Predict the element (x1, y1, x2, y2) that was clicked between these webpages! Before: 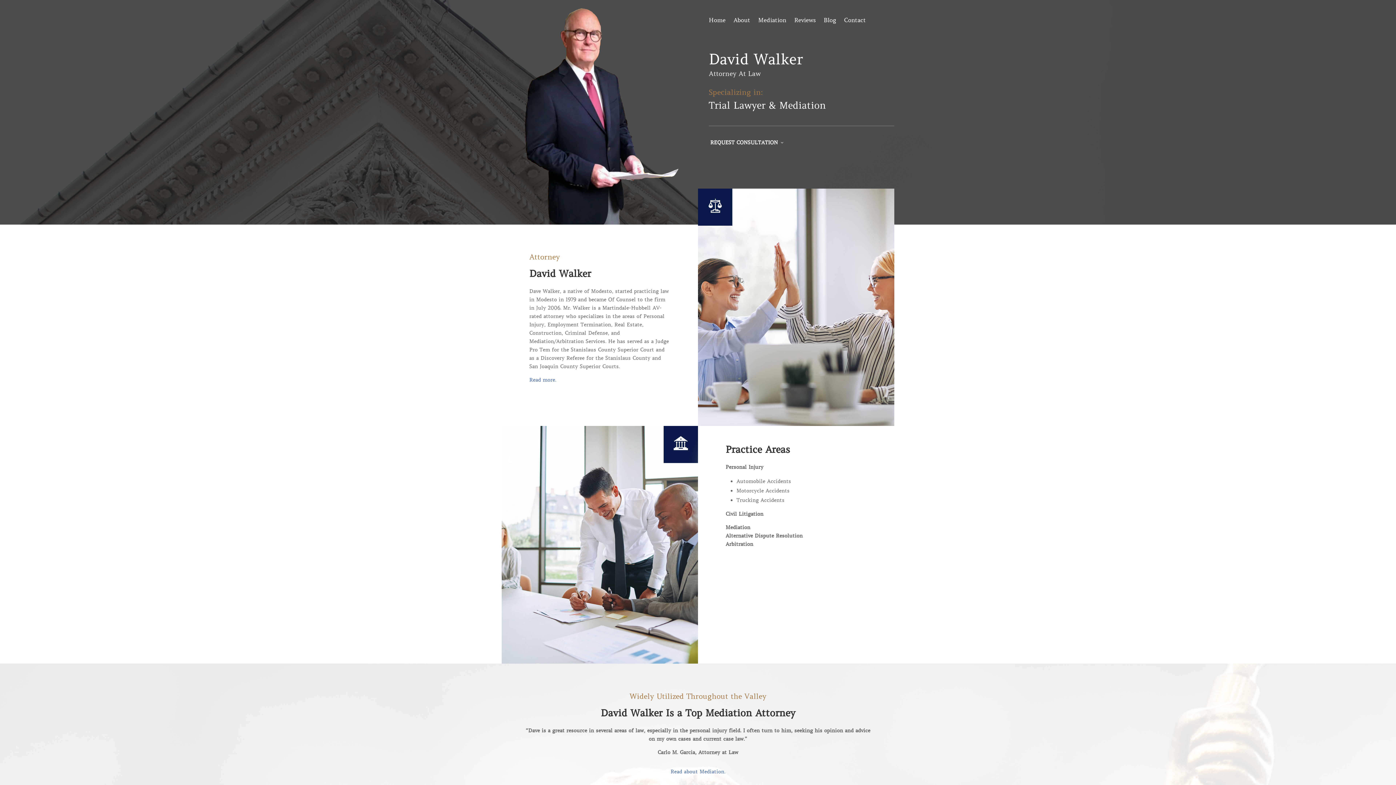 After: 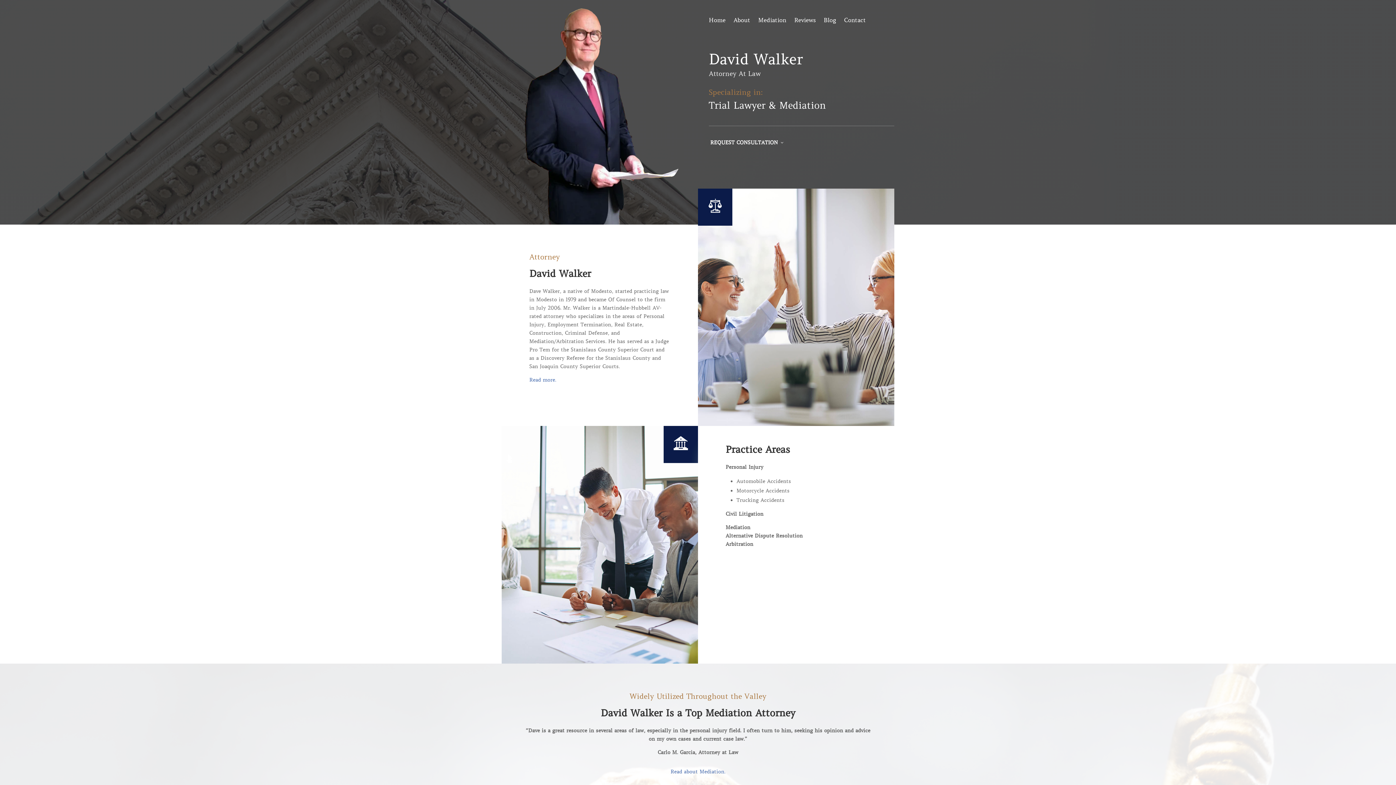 Action: label: Home bbox: (708, 17, 725, 25)